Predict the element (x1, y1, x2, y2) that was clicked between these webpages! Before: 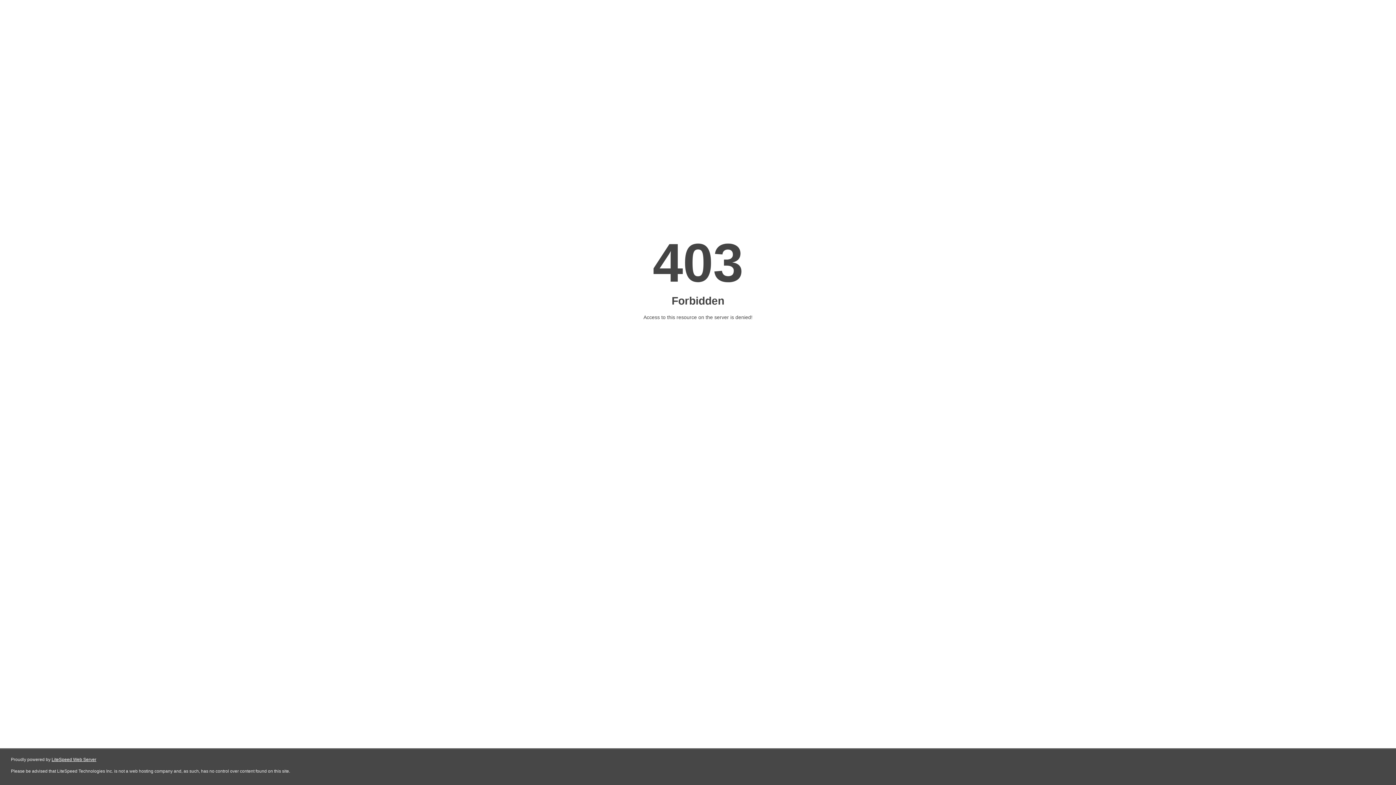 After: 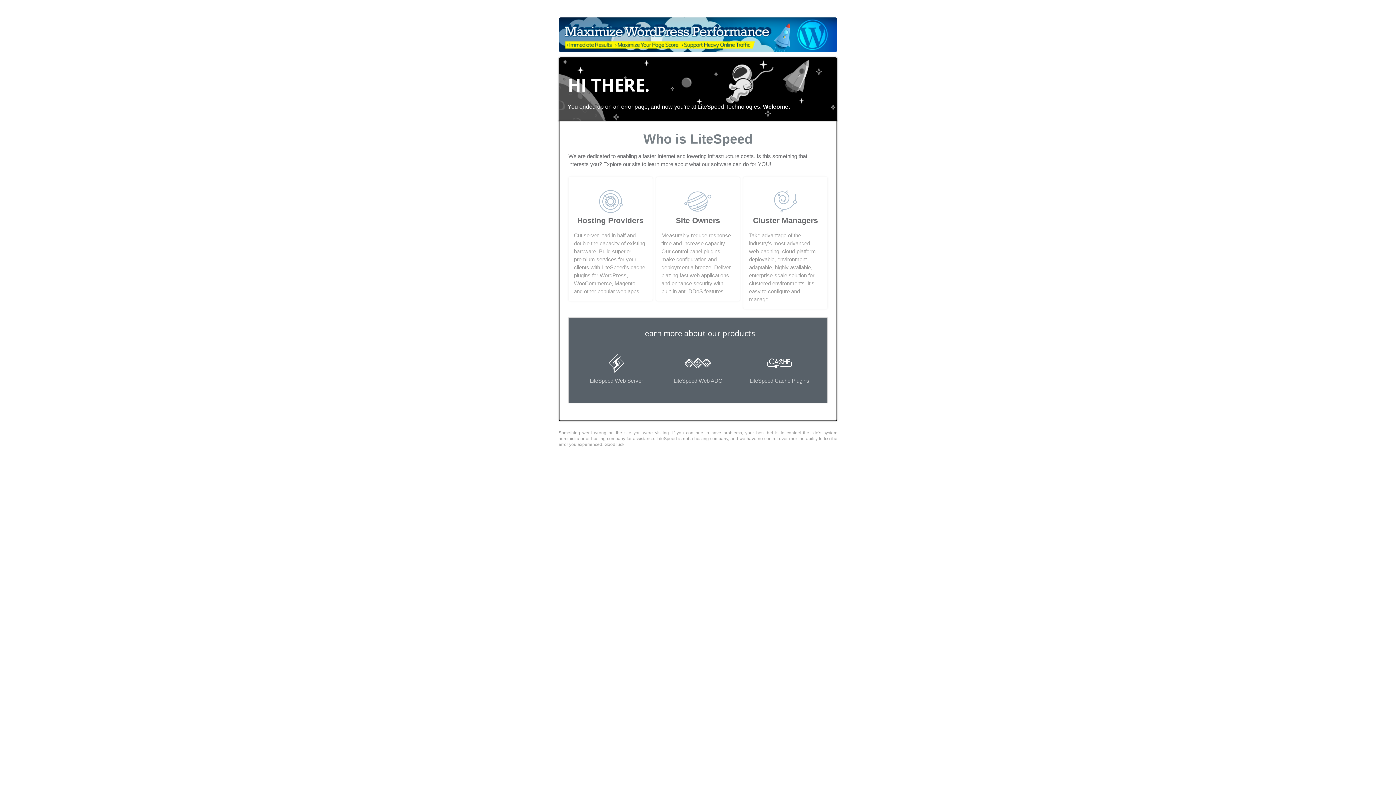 Action: bbox: (51, 757, 96, 762) label: LiteSpeed Web Server